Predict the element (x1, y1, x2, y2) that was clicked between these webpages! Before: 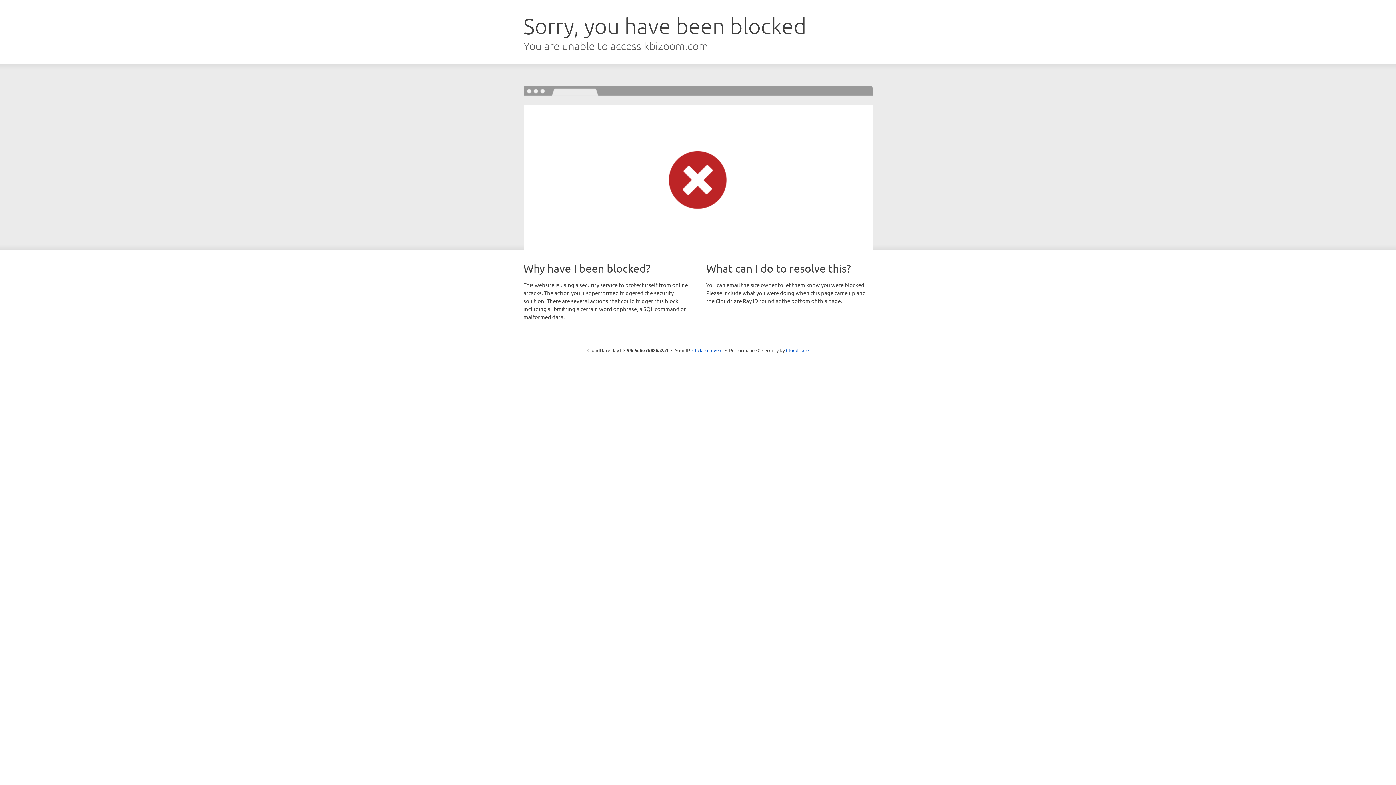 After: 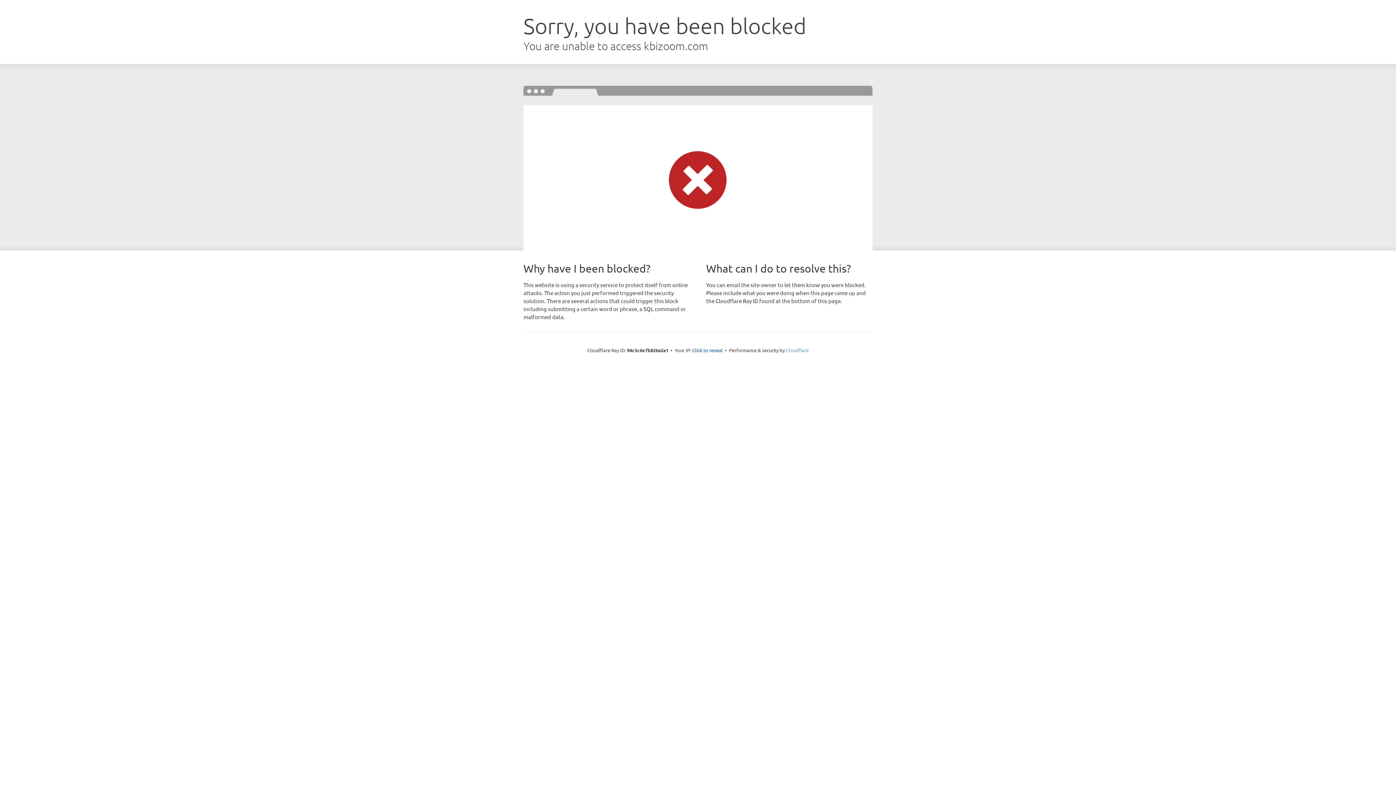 Action: bbox: (786, 347, 808, 353) label: Cloudflare